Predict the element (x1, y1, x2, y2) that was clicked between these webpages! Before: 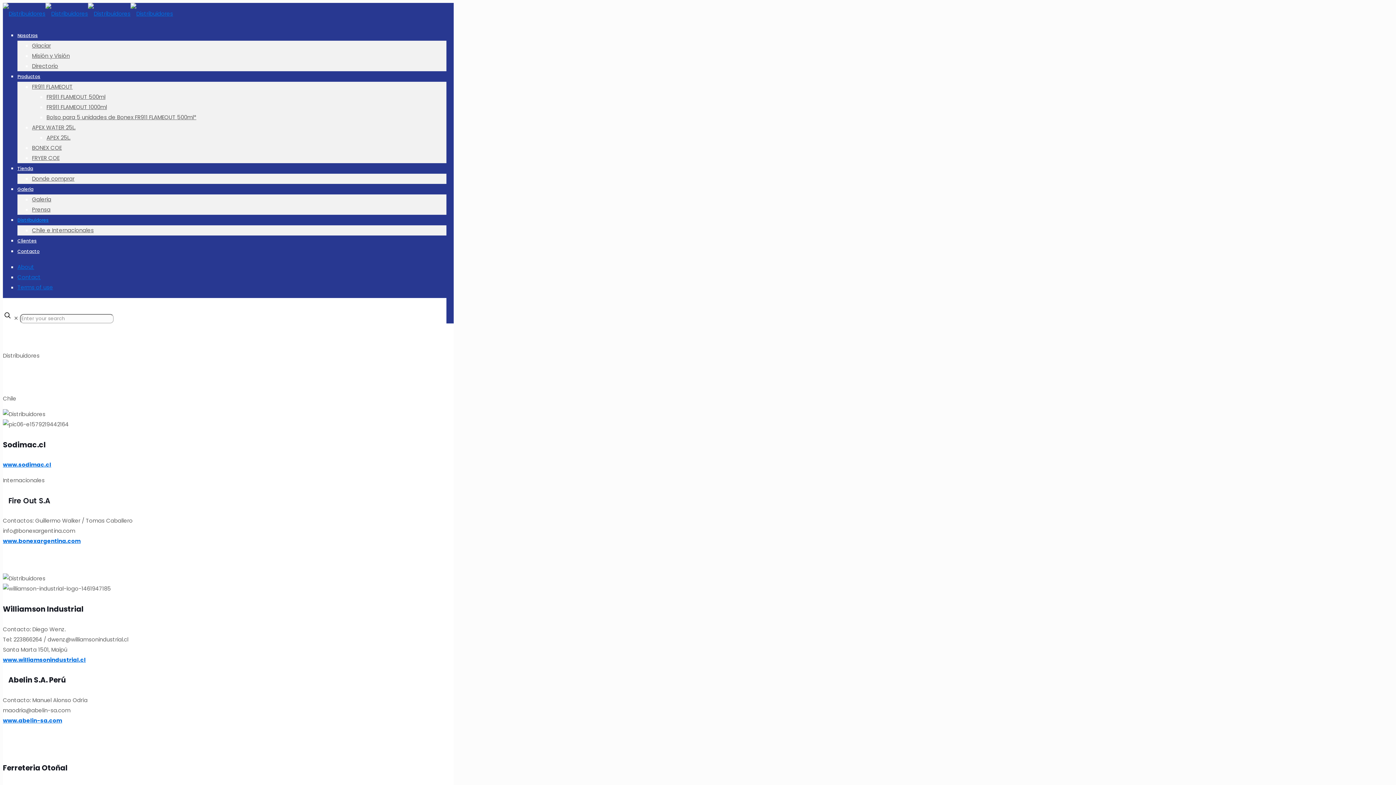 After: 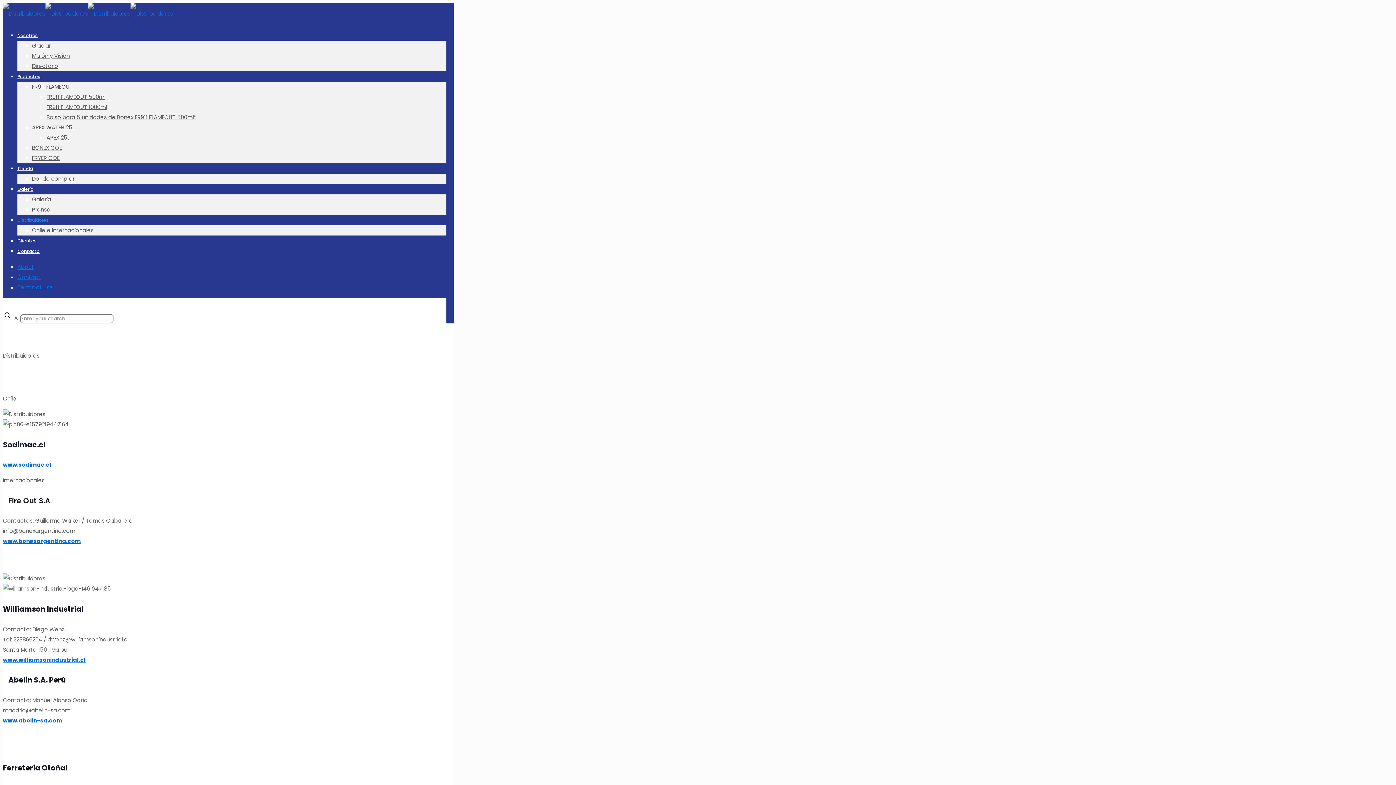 Action: label: Productos bbox: (17, 62, 40, 90)